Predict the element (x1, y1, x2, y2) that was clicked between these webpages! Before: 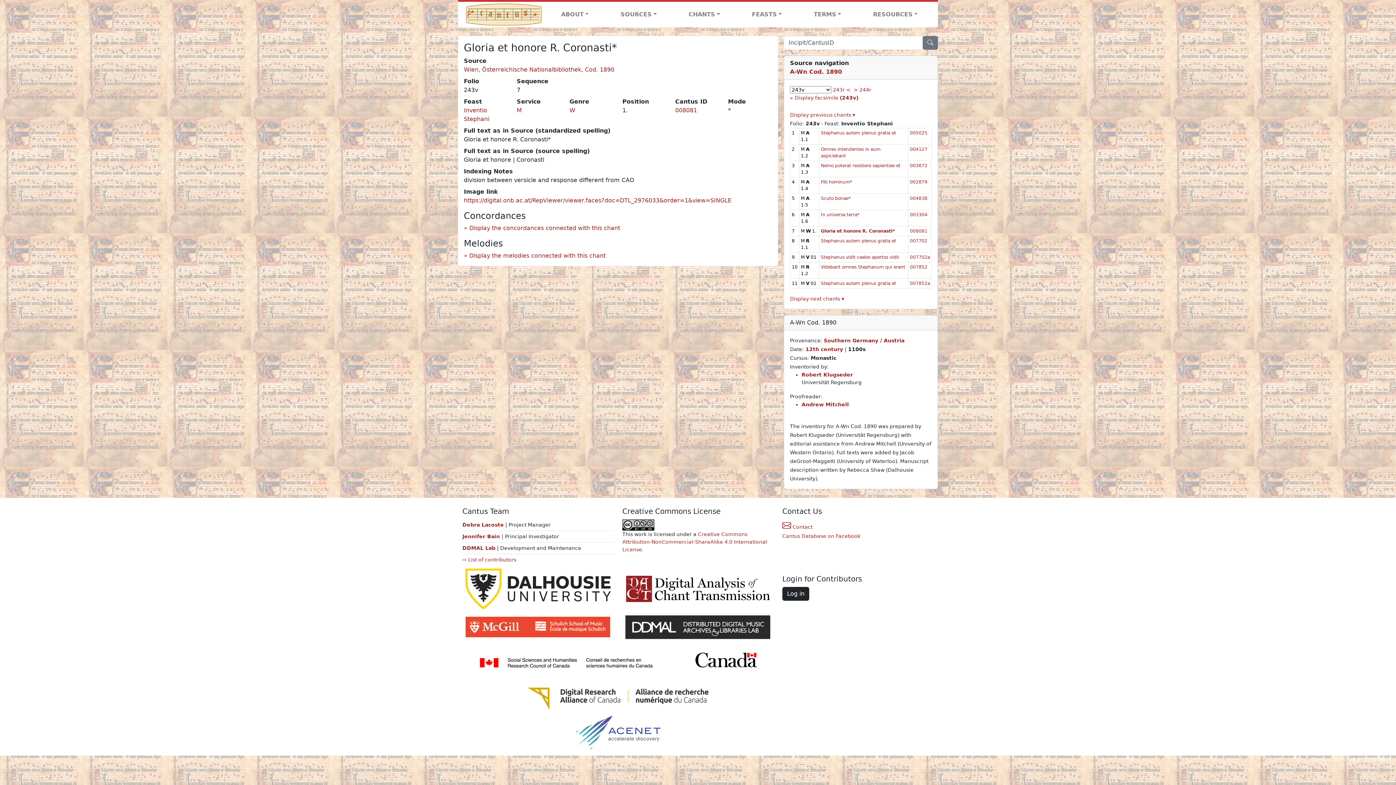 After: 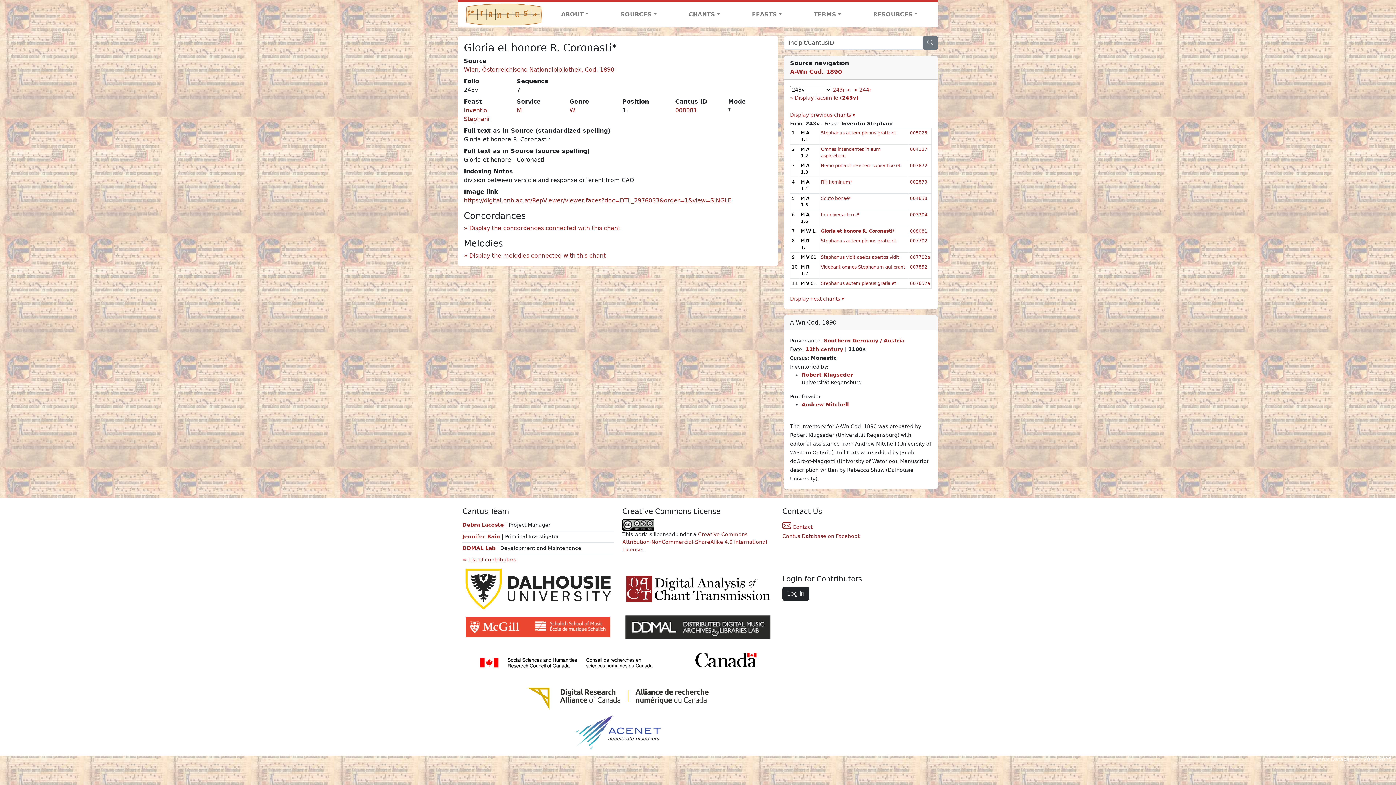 Action: label: 008081 bbox: (910, 228, 927, 233)